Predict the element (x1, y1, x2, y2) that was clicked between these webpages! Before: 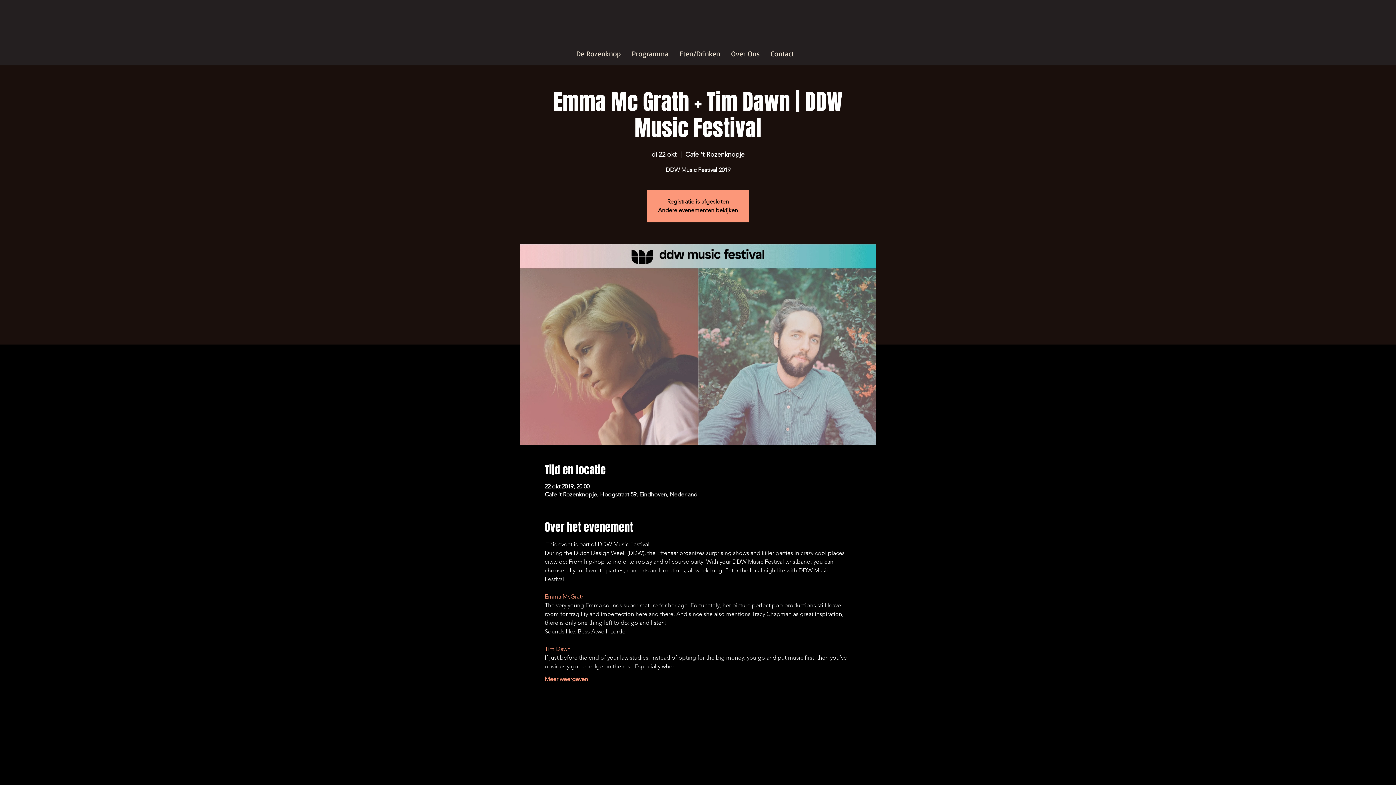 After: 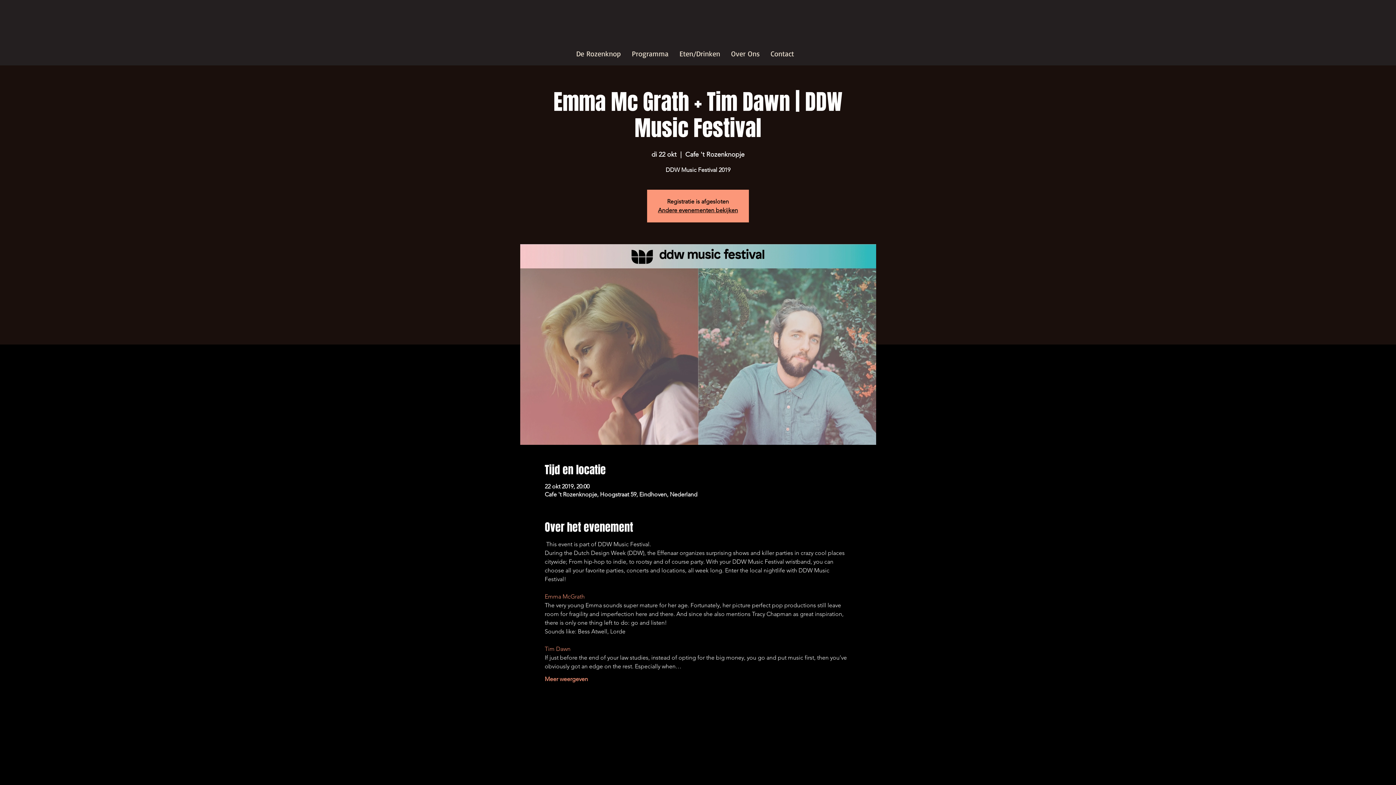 Action: bbox: (544, 645, 570, 652) label: Tim Dawn